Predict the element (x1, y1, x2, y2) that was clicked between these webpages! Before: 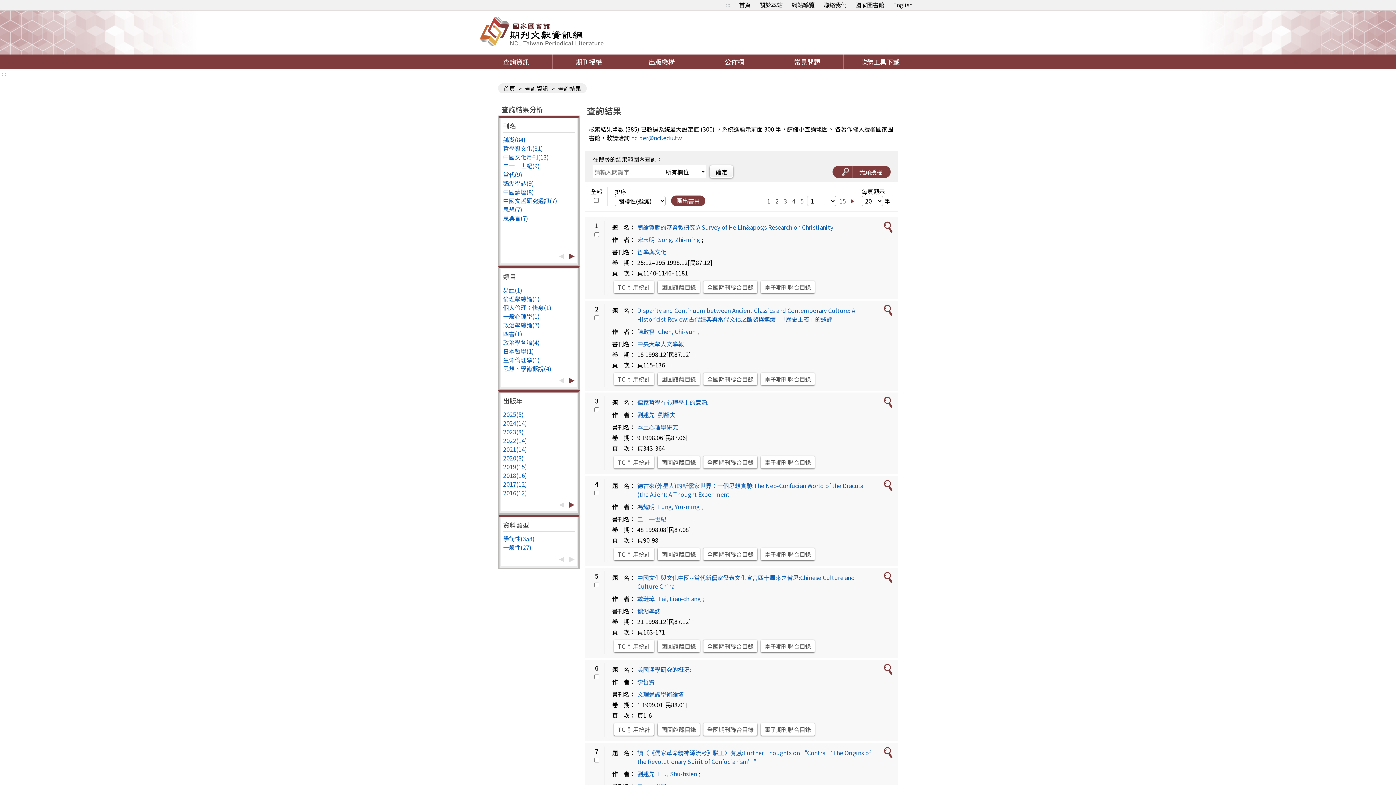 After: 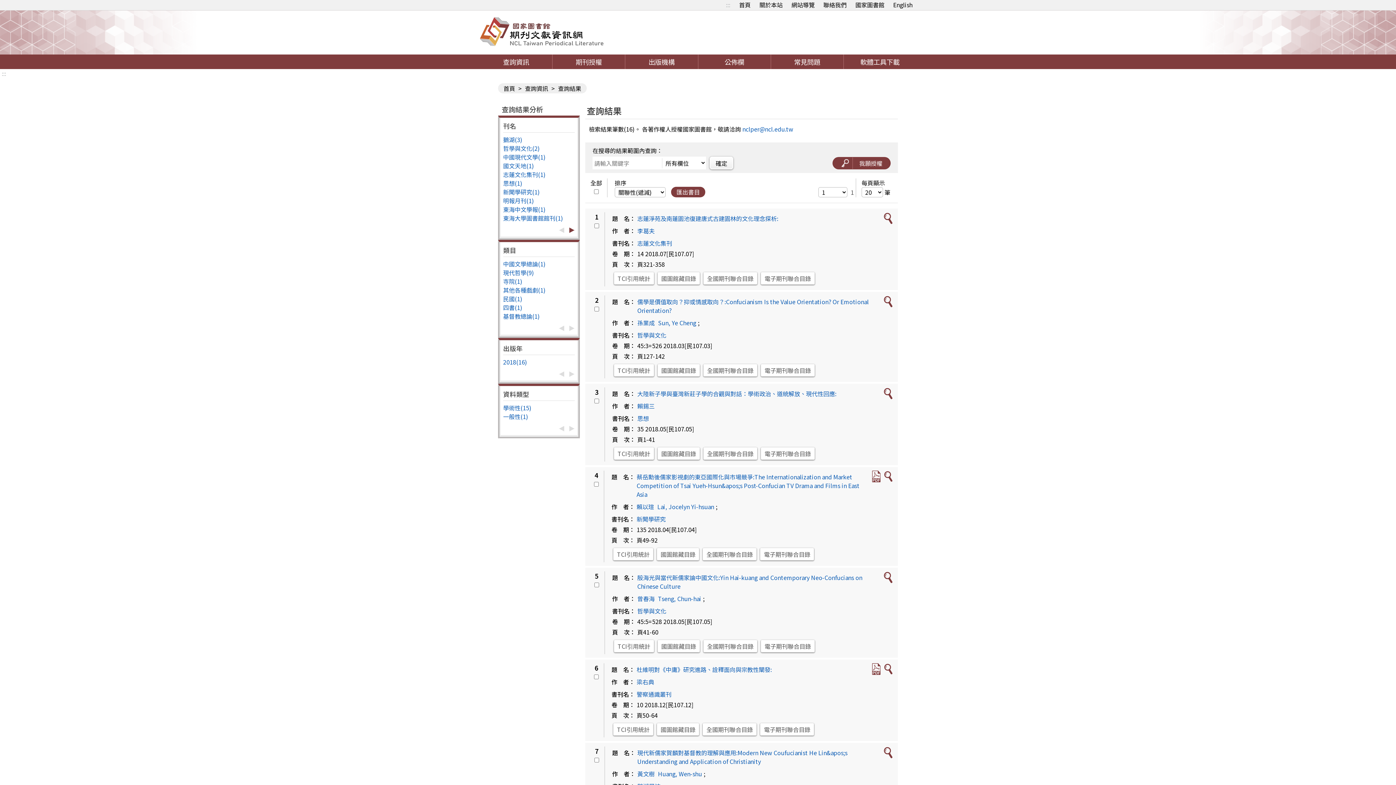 Action: label: 2018(16) bbox: (503, 471, 527, 480)